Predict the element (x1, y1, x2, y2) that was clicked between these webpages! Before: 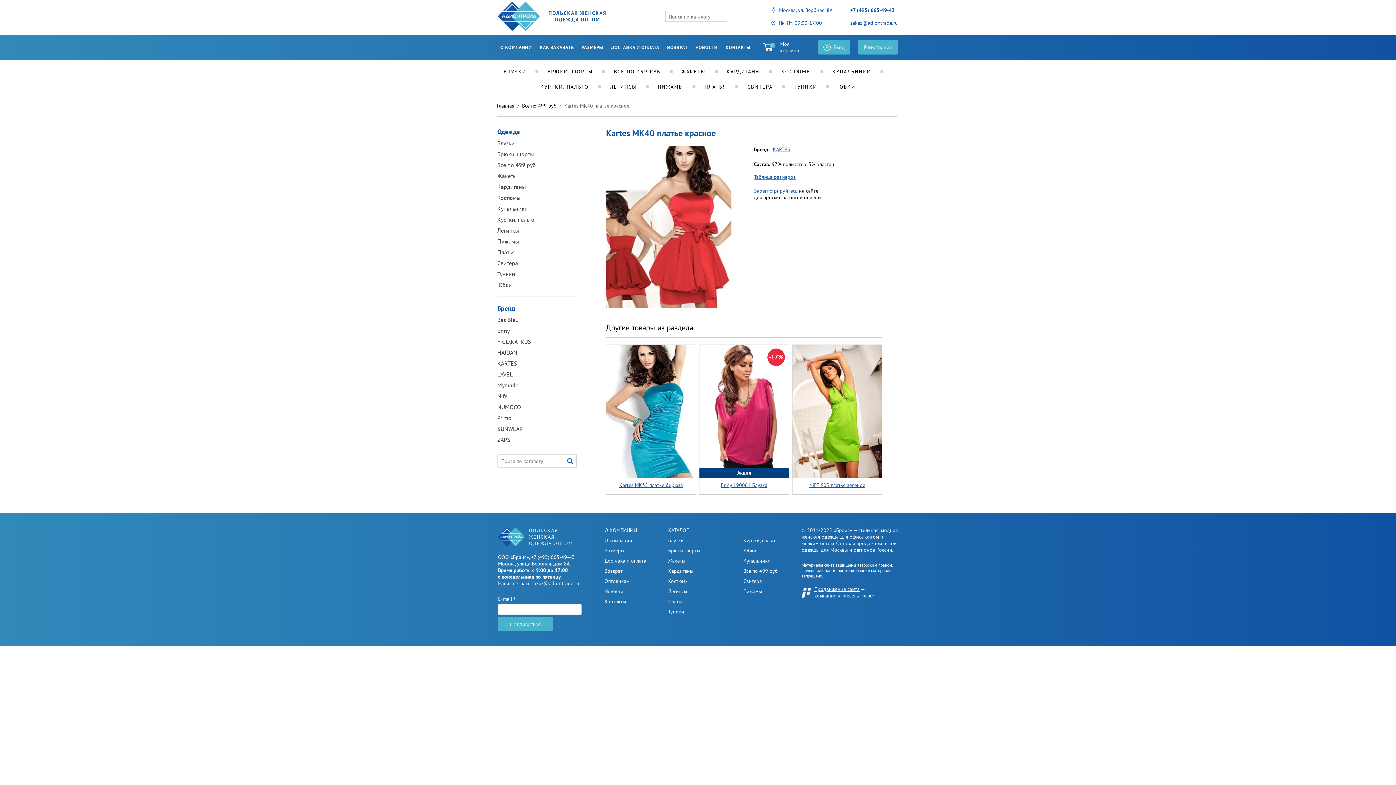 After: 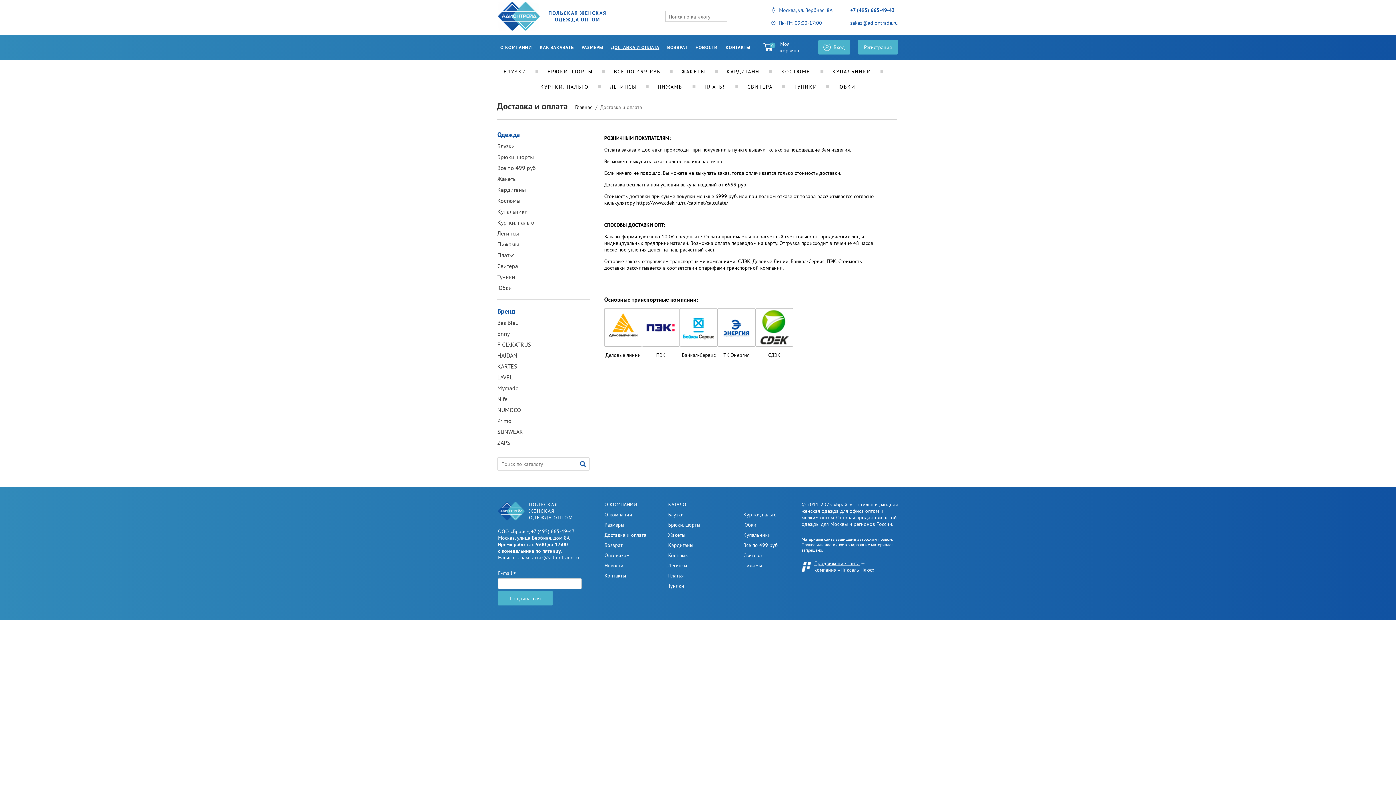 Action: label: ДОСТАВКА И ОПЛАТА bbox: (611, 44, 659, 50)